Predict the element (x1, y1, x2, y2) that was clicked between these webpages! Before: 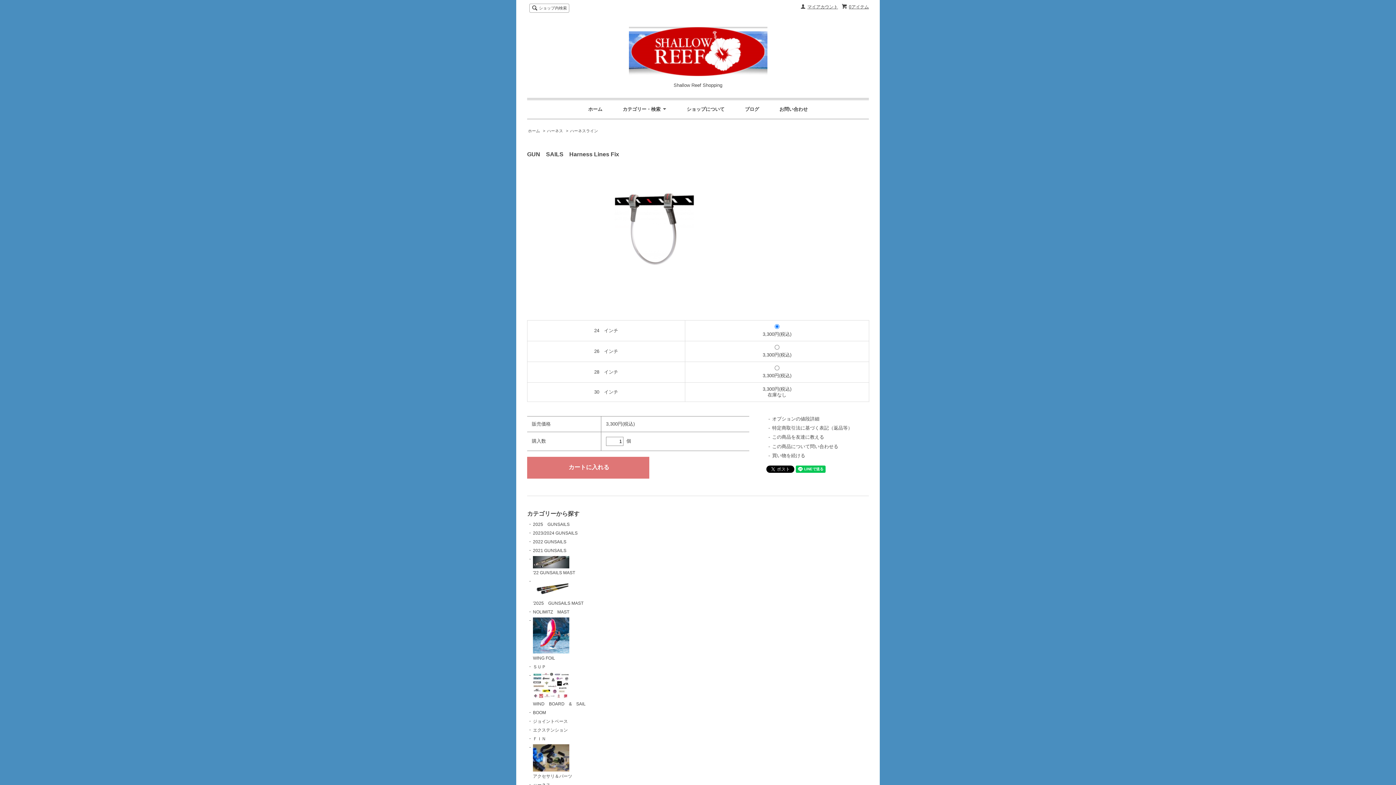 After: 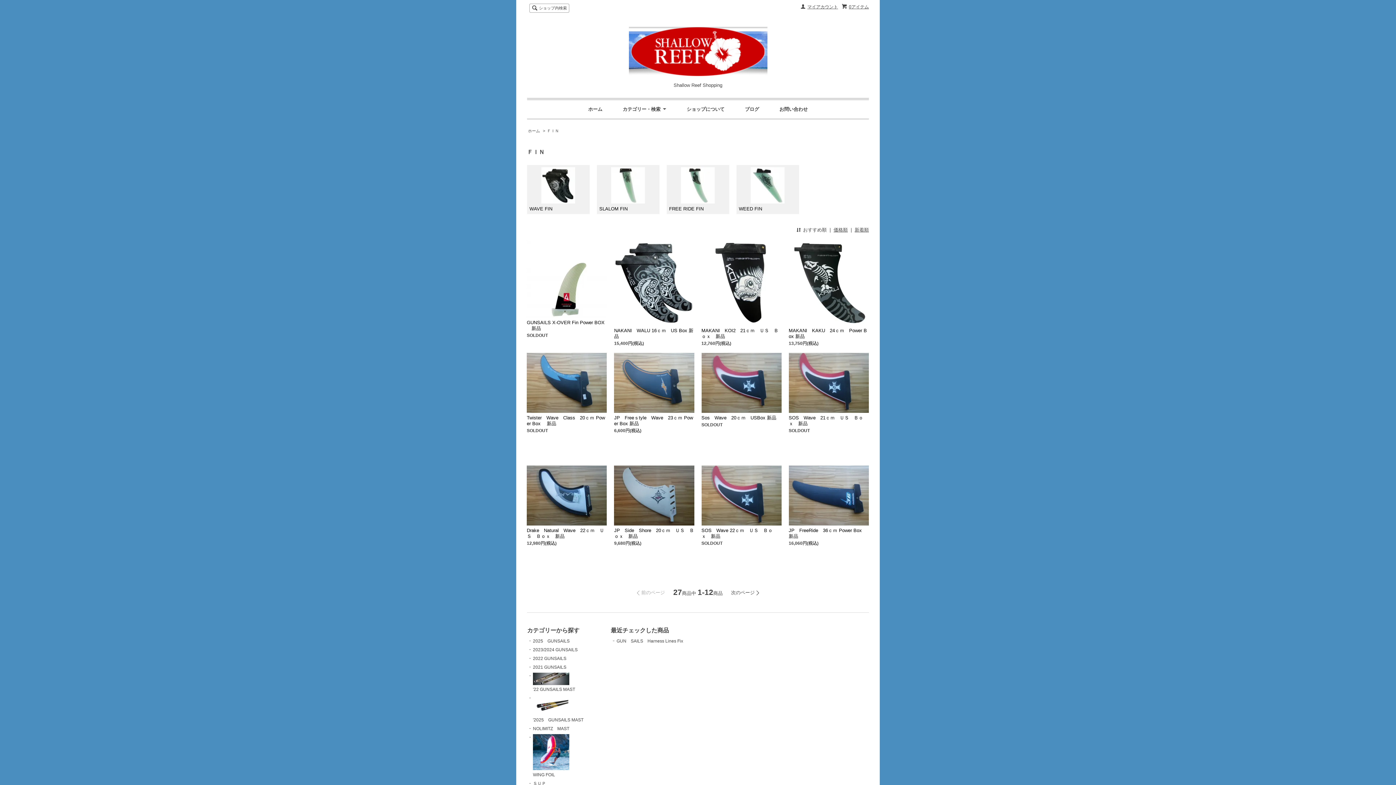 Action: bbox: (533, 736, 546, 741) label: ＦＩＮ